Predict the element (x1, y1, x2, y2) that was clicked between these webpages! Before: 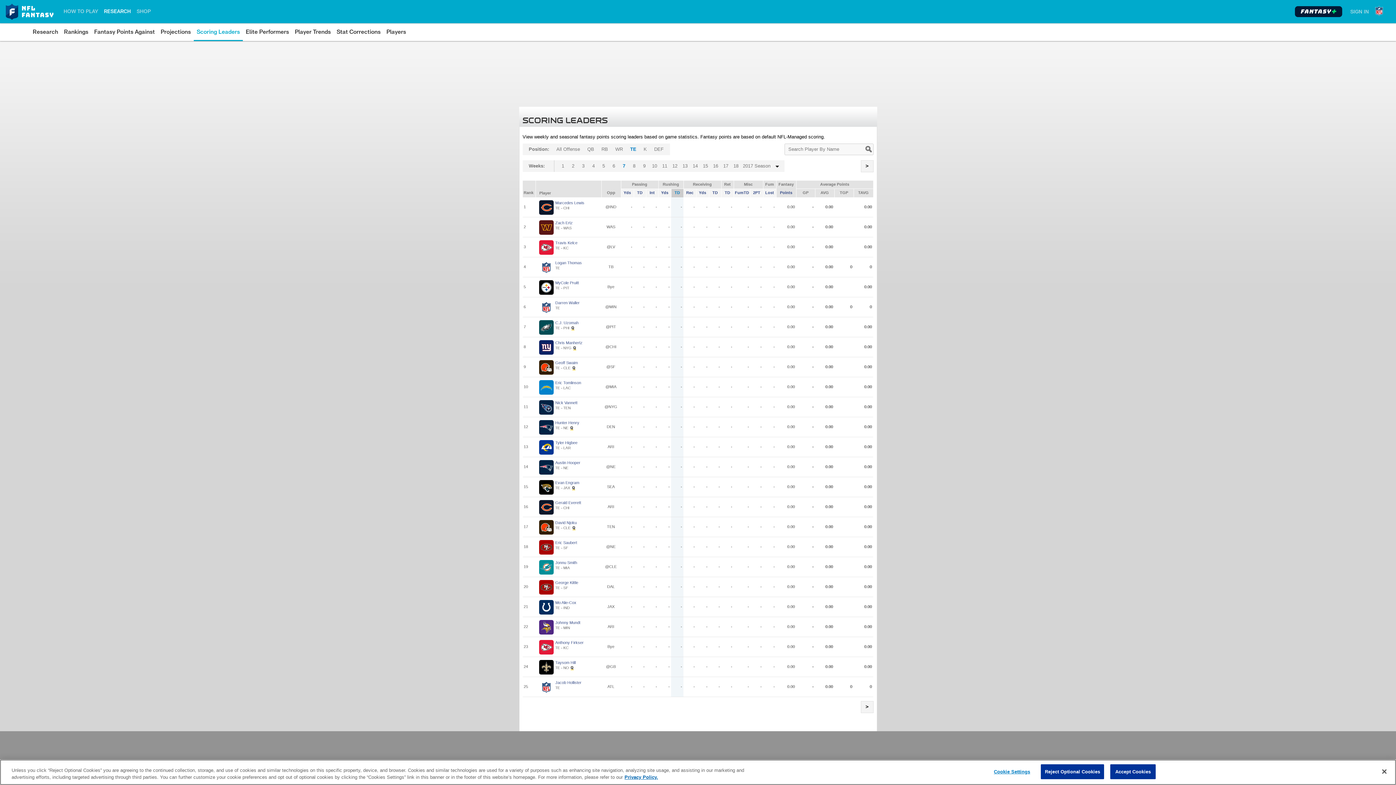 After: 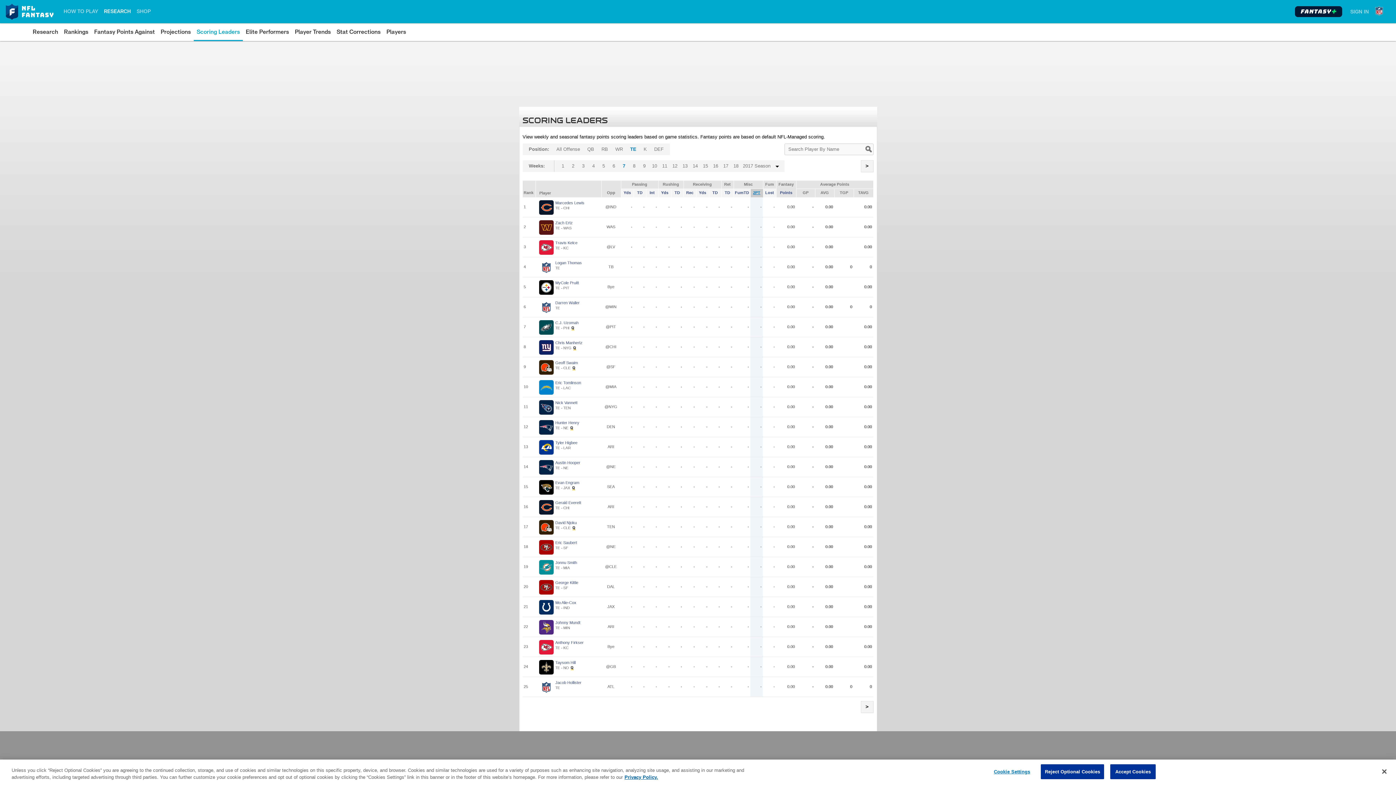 Action: bbox: (753, 190, 760, 194) label: 2PT